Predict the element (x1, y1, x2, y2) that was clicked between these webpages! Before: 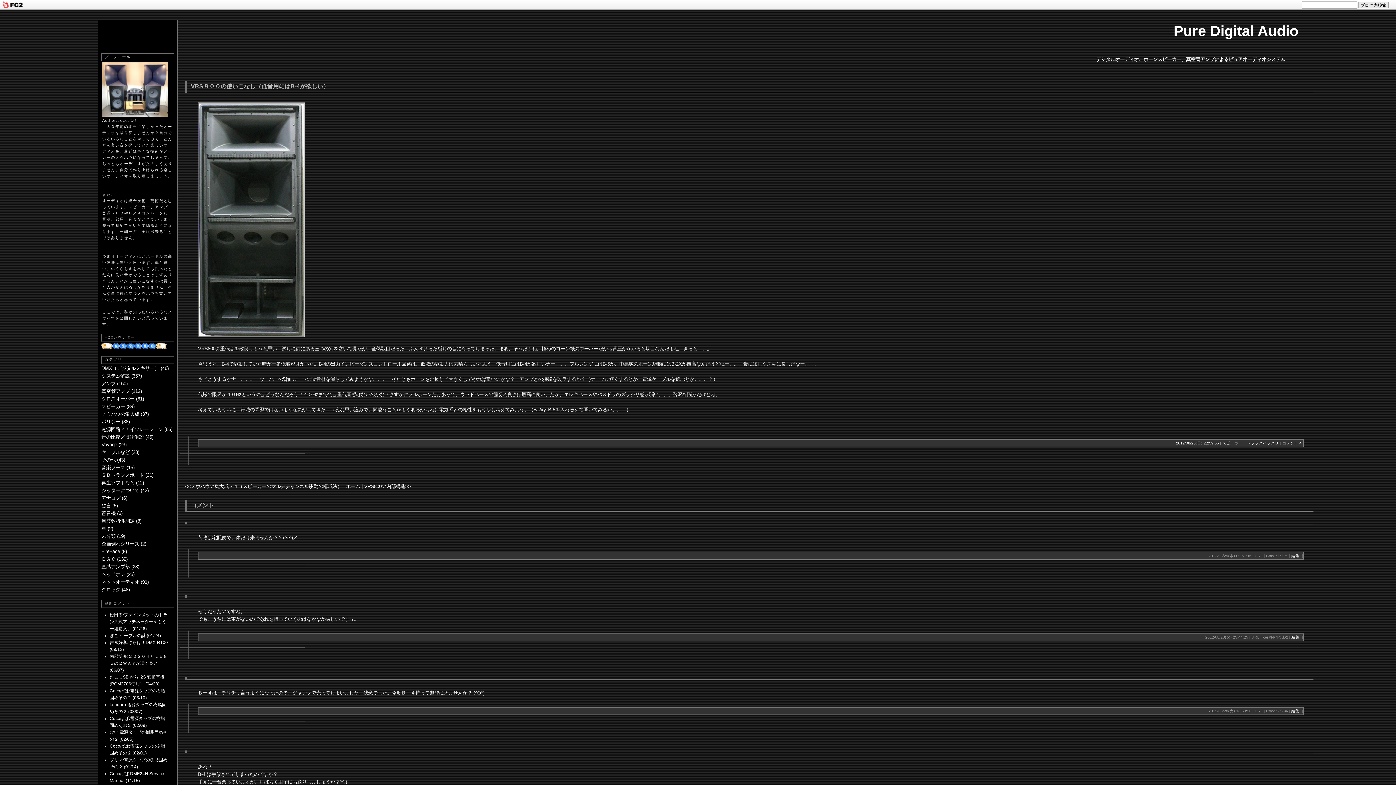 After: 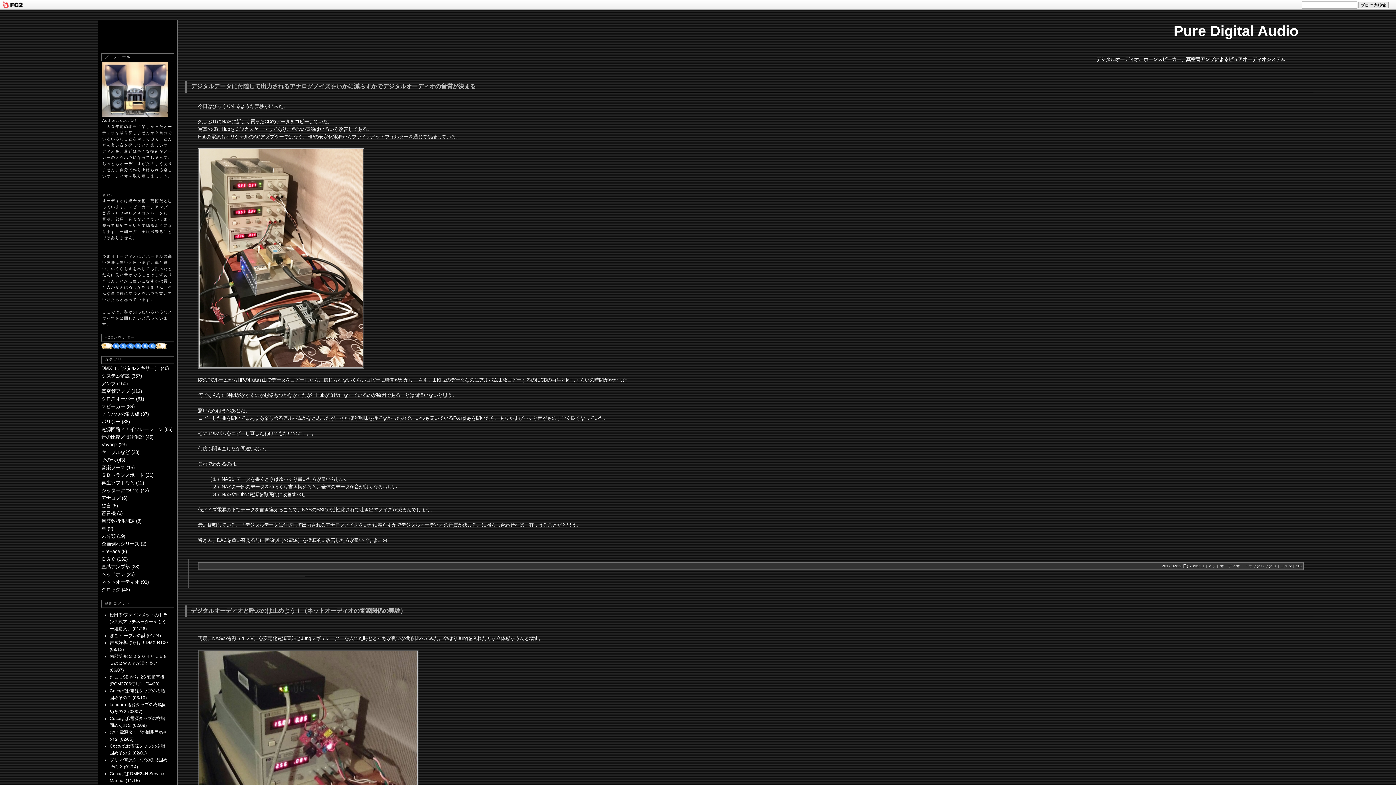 Action: label: ネットオーディオ (91) bbox: (101, 579, 148, 585)